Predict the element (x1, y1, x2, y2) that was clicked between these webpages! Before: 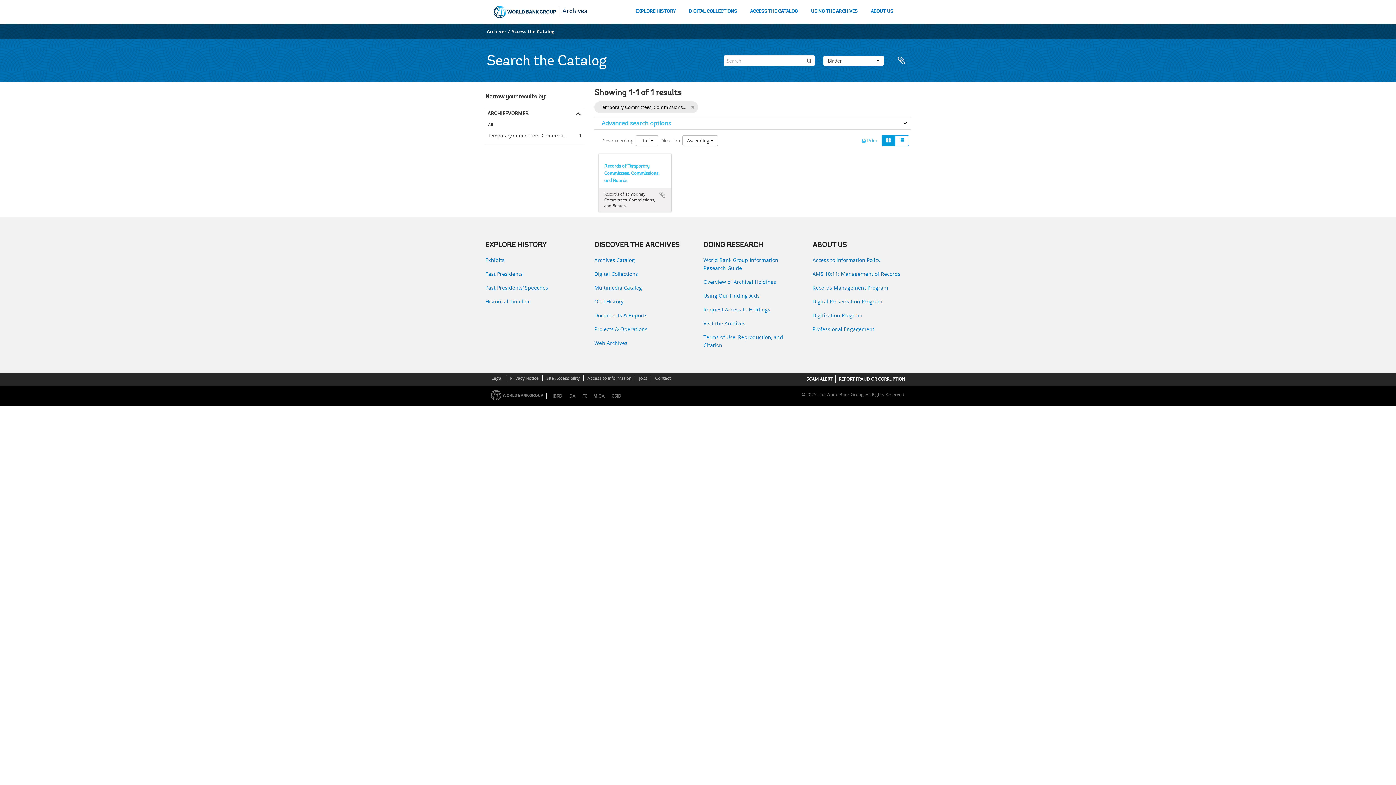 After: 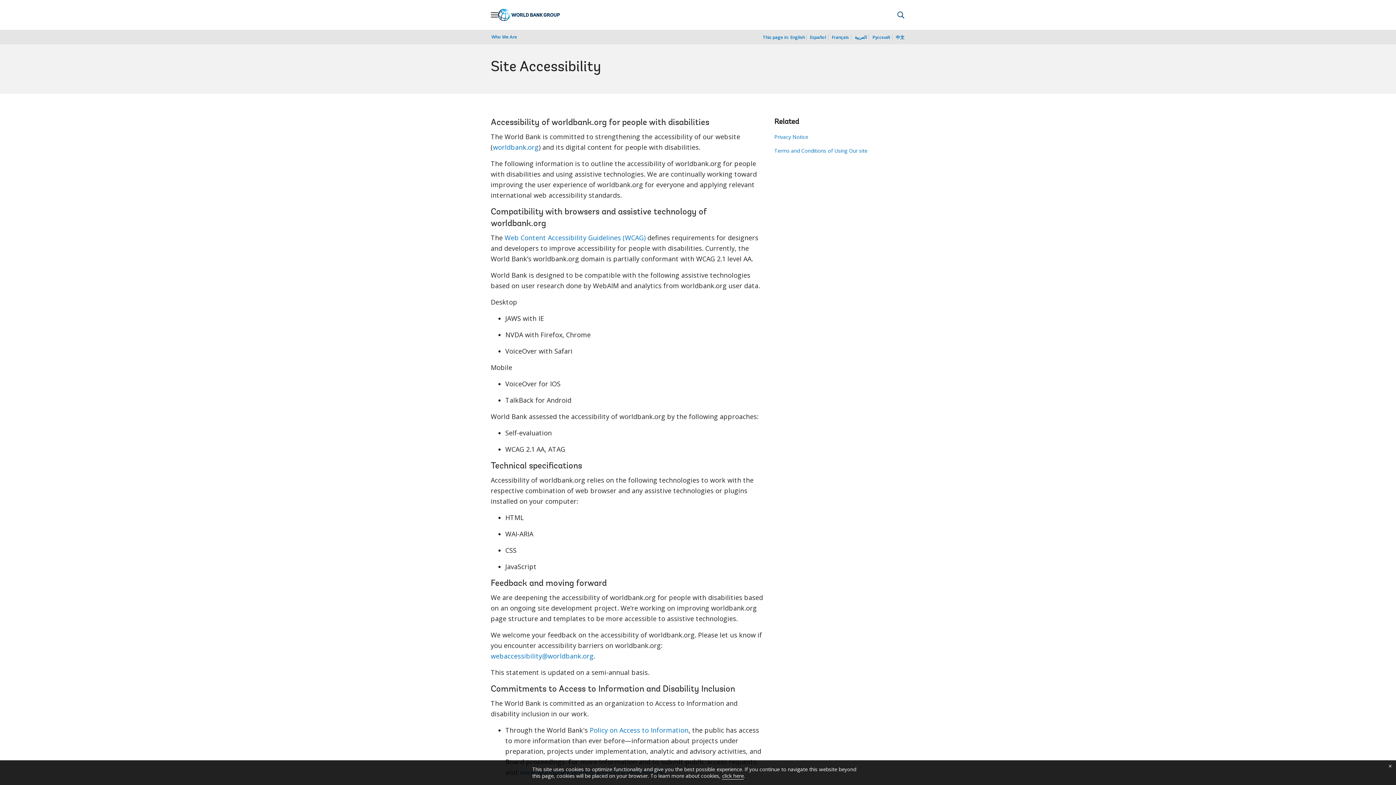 Action: bbox: (545, 374, 580, 382) label: Site Accessibility